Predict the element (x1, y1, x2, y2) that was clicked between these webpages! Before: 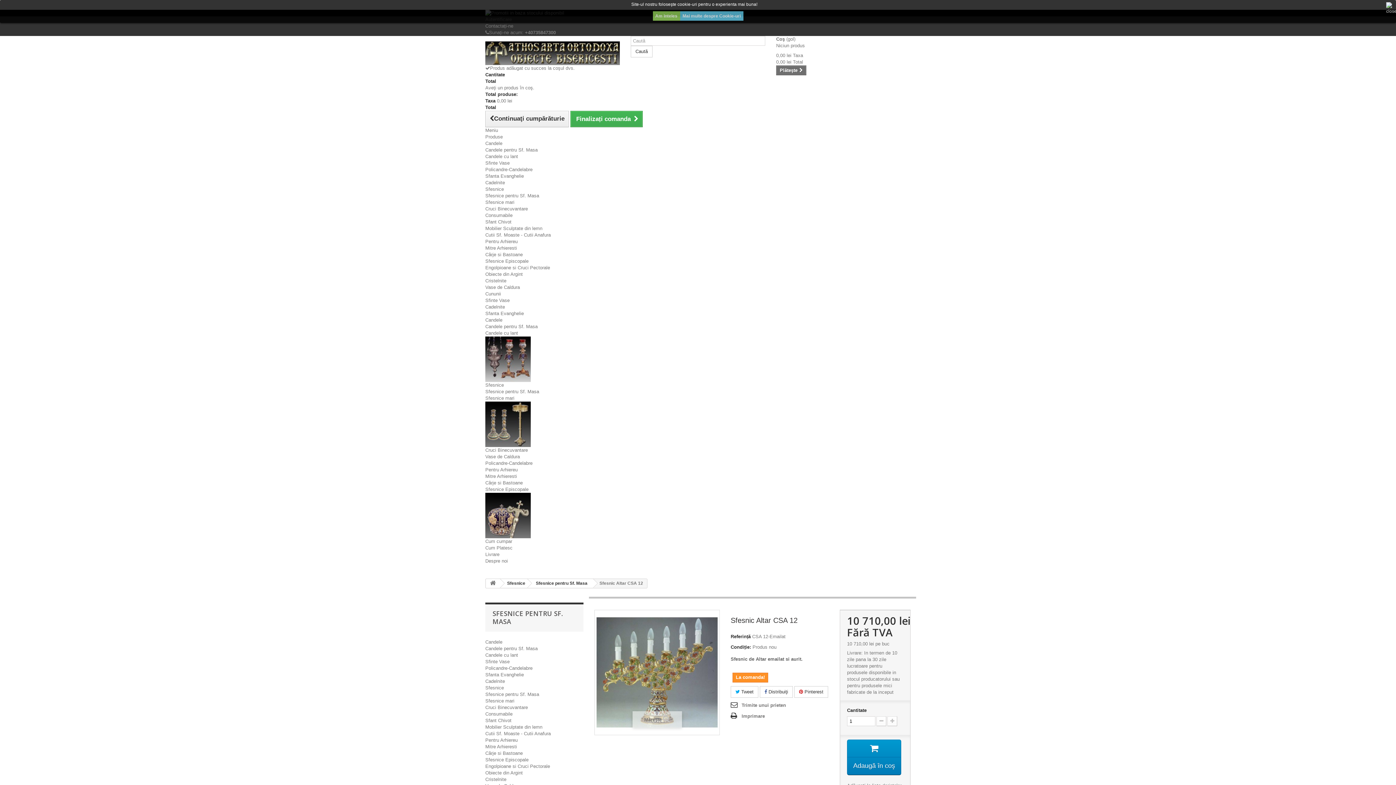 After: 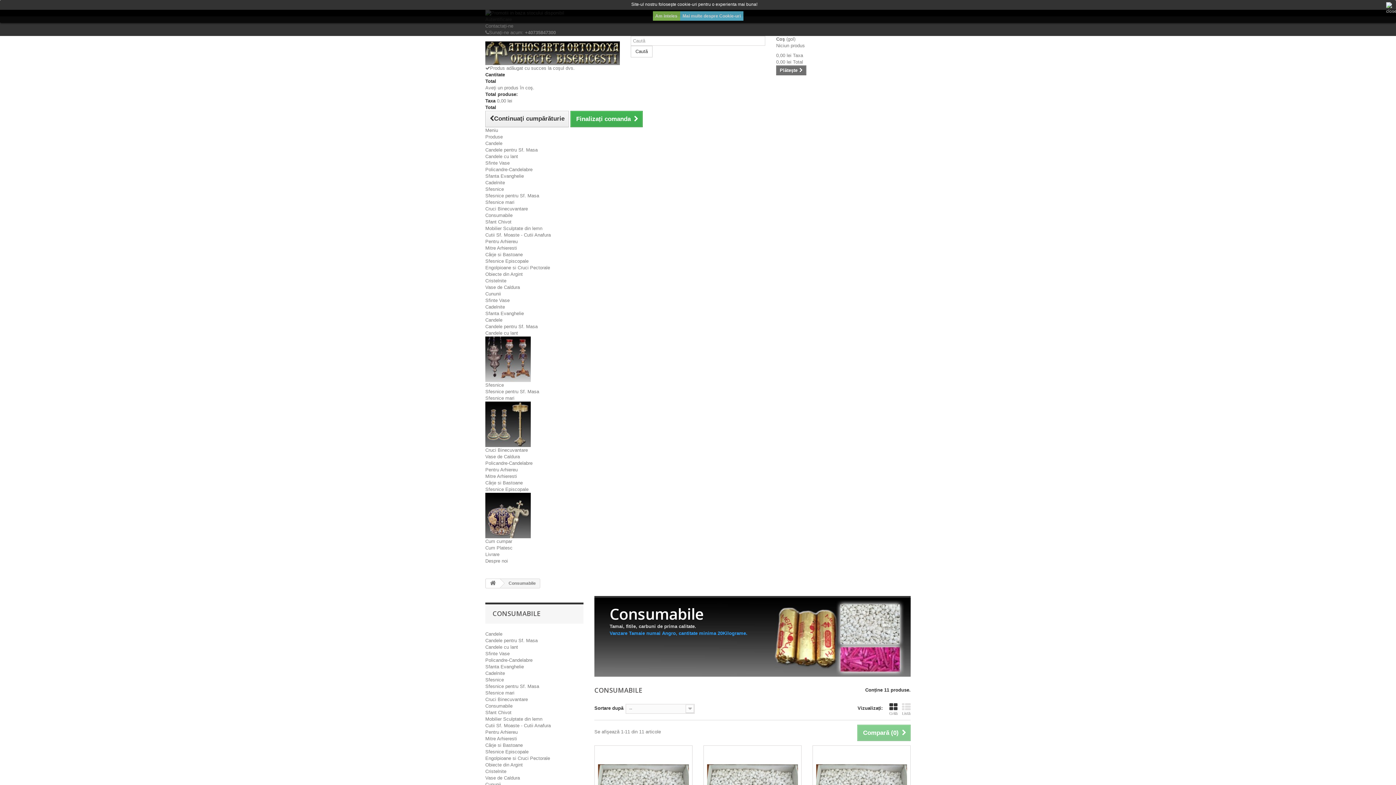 Action: label: Consumabile bbox: (485, 711, 512, 717)